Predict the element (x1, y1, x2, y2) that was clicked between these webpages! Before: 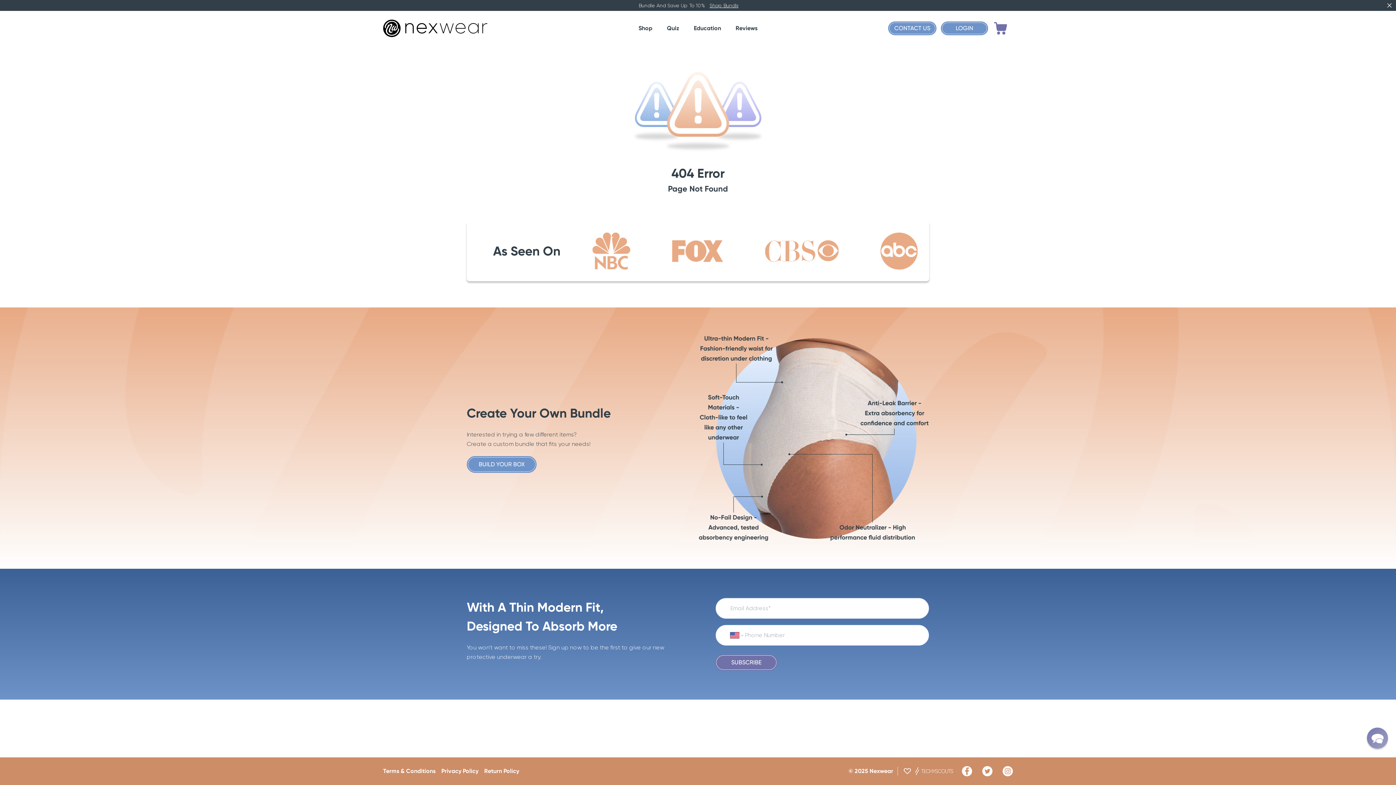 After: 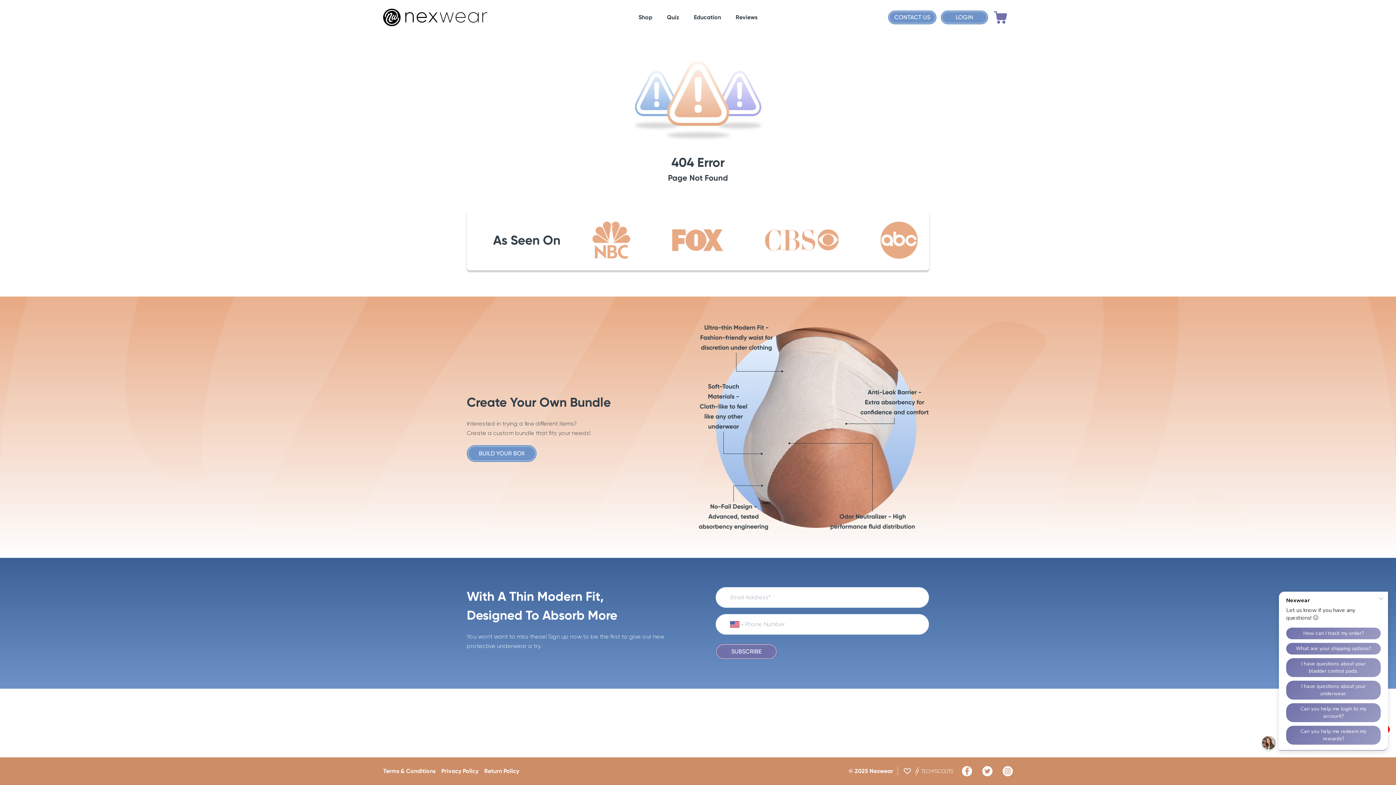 Action: bbox: (1373, 1, 1392, 9)